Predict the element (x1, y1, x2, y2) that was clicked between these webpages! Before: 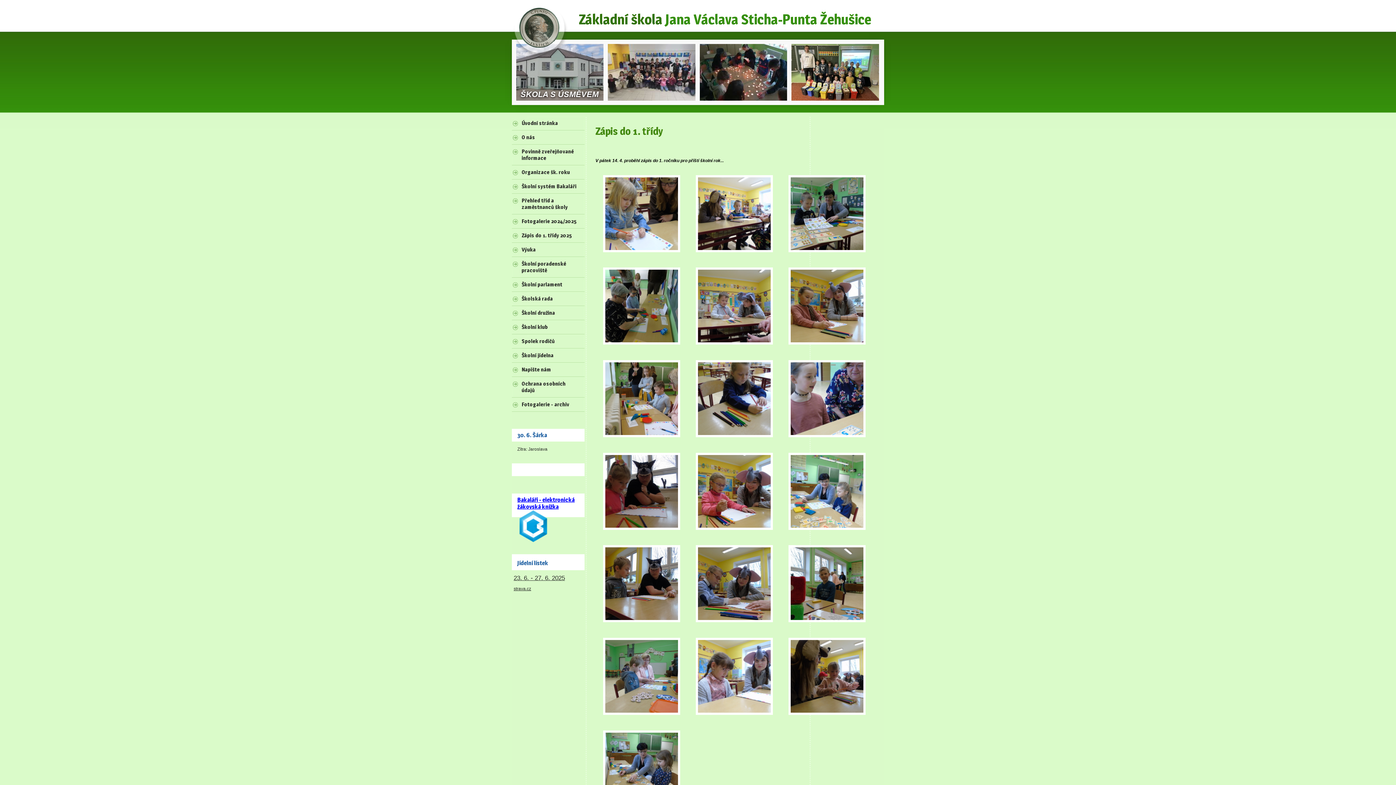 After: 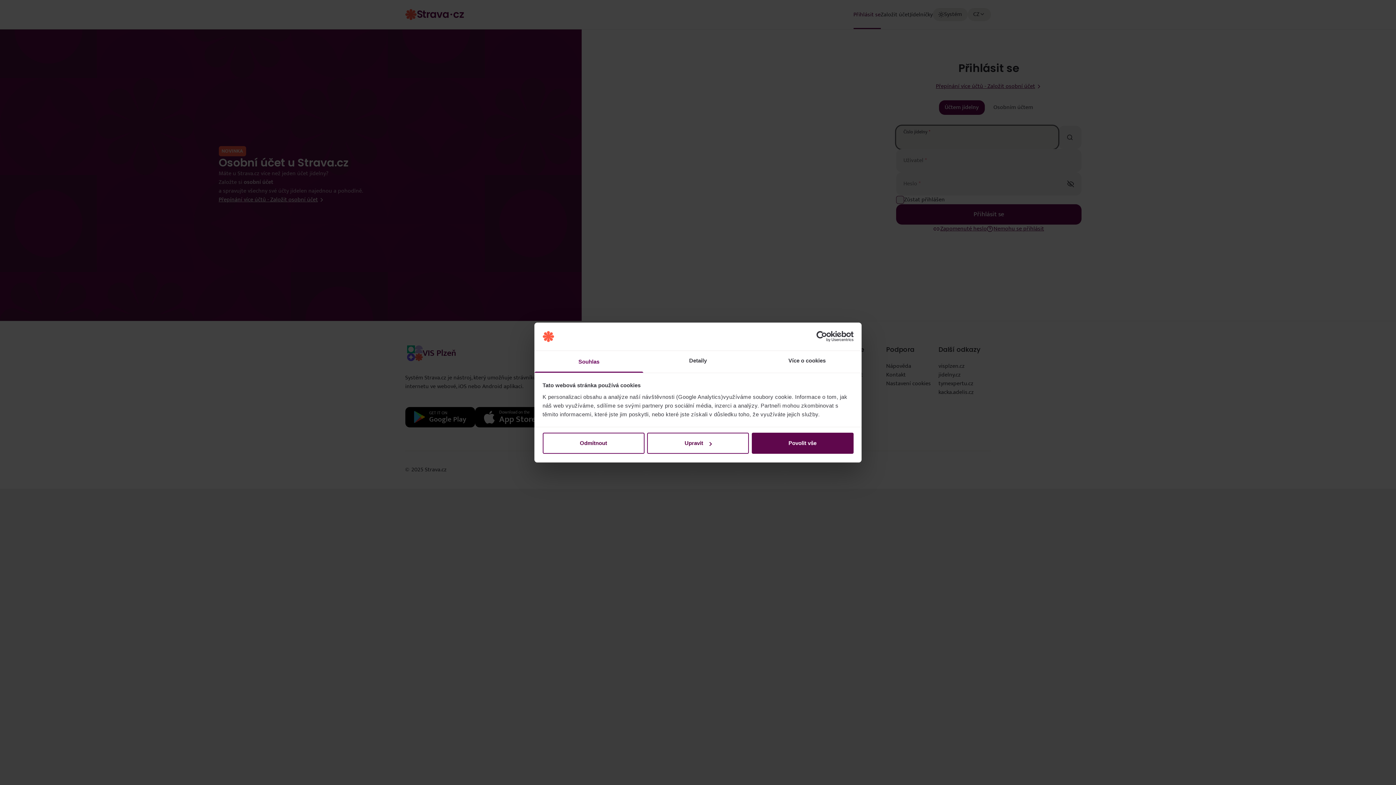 Action: label: strava.cz bbox: (513, 586, 531, 591)